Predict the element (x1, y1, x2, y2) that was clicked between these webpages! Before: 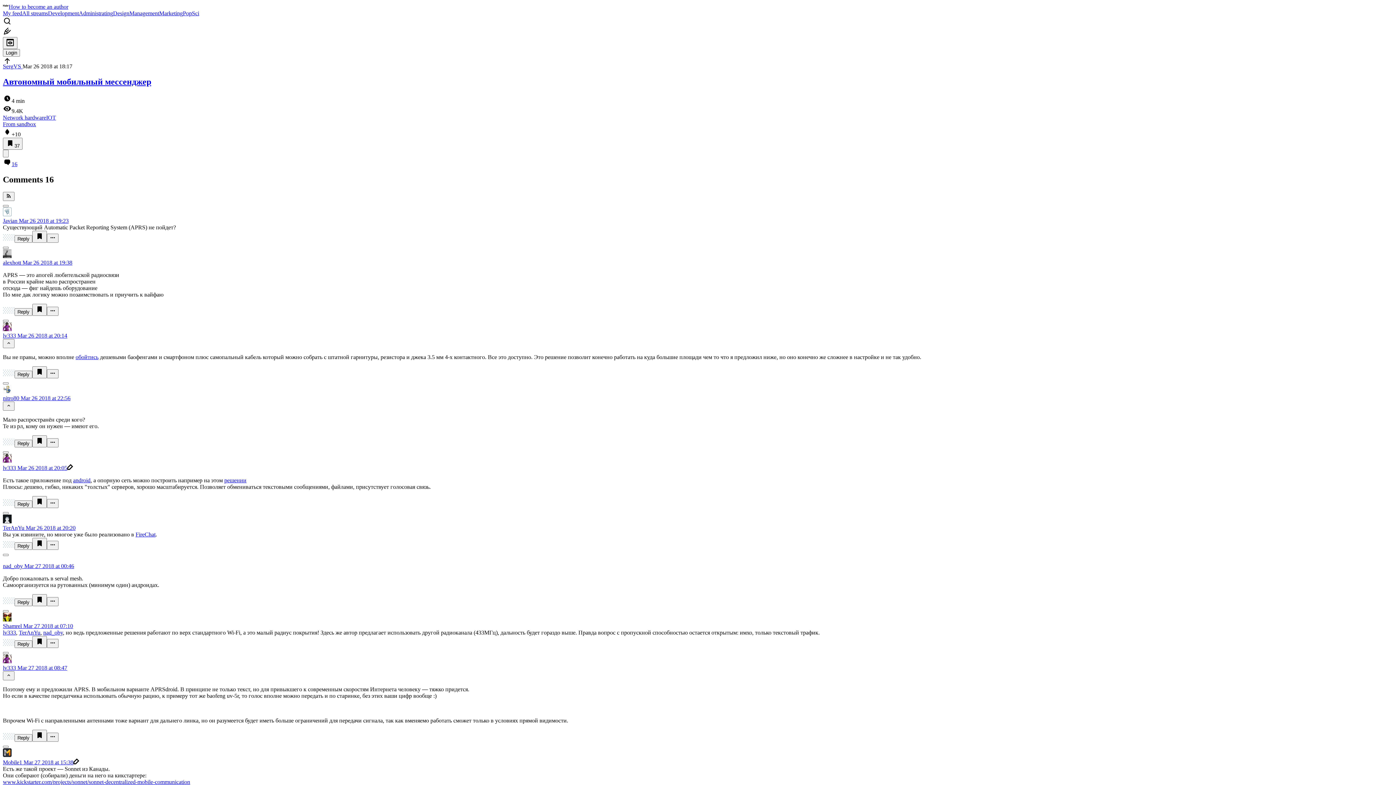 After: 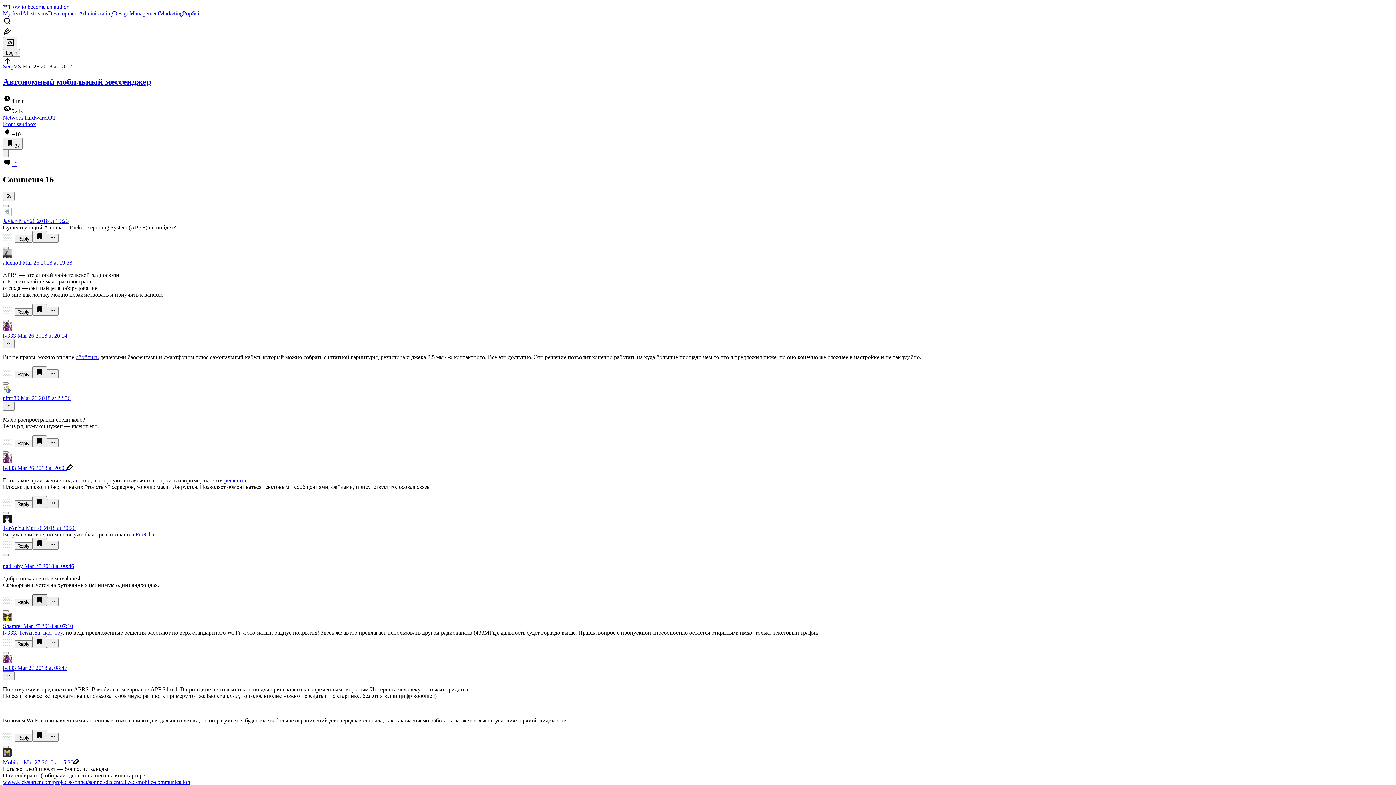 Action: bbox: (32, 594, 46, 606)